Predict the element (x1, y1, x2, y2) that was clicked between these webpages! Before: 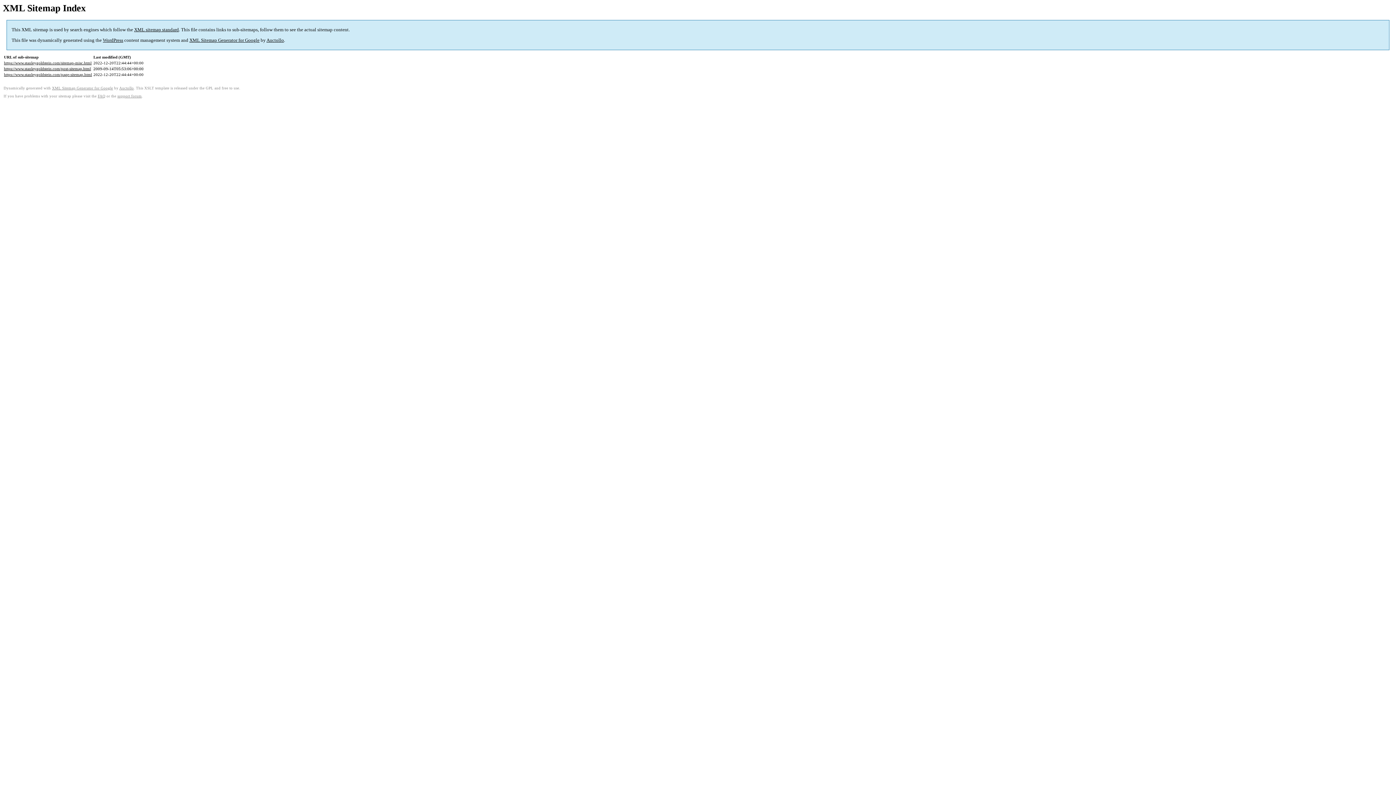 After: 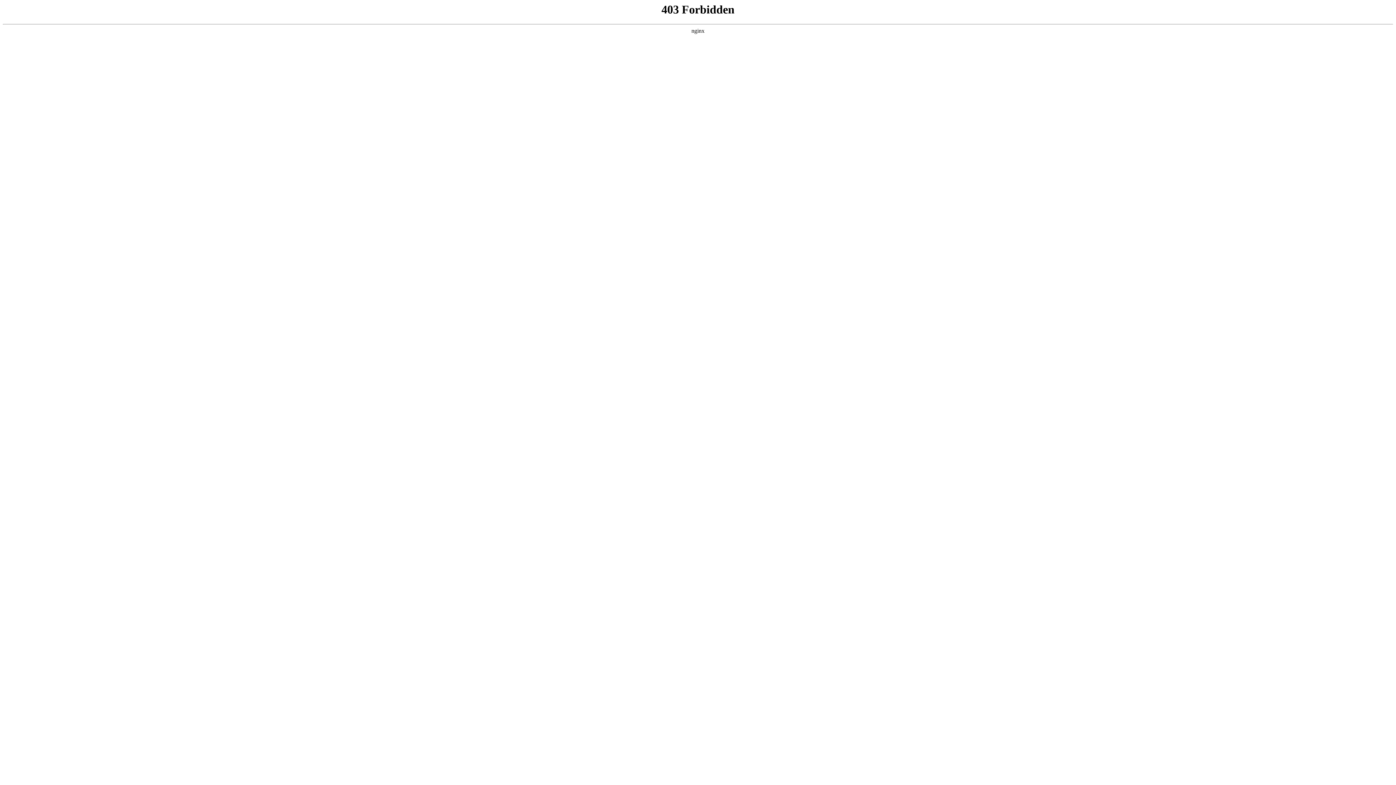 Action: label: WordPress bbox: (102, 37, 123, 43)